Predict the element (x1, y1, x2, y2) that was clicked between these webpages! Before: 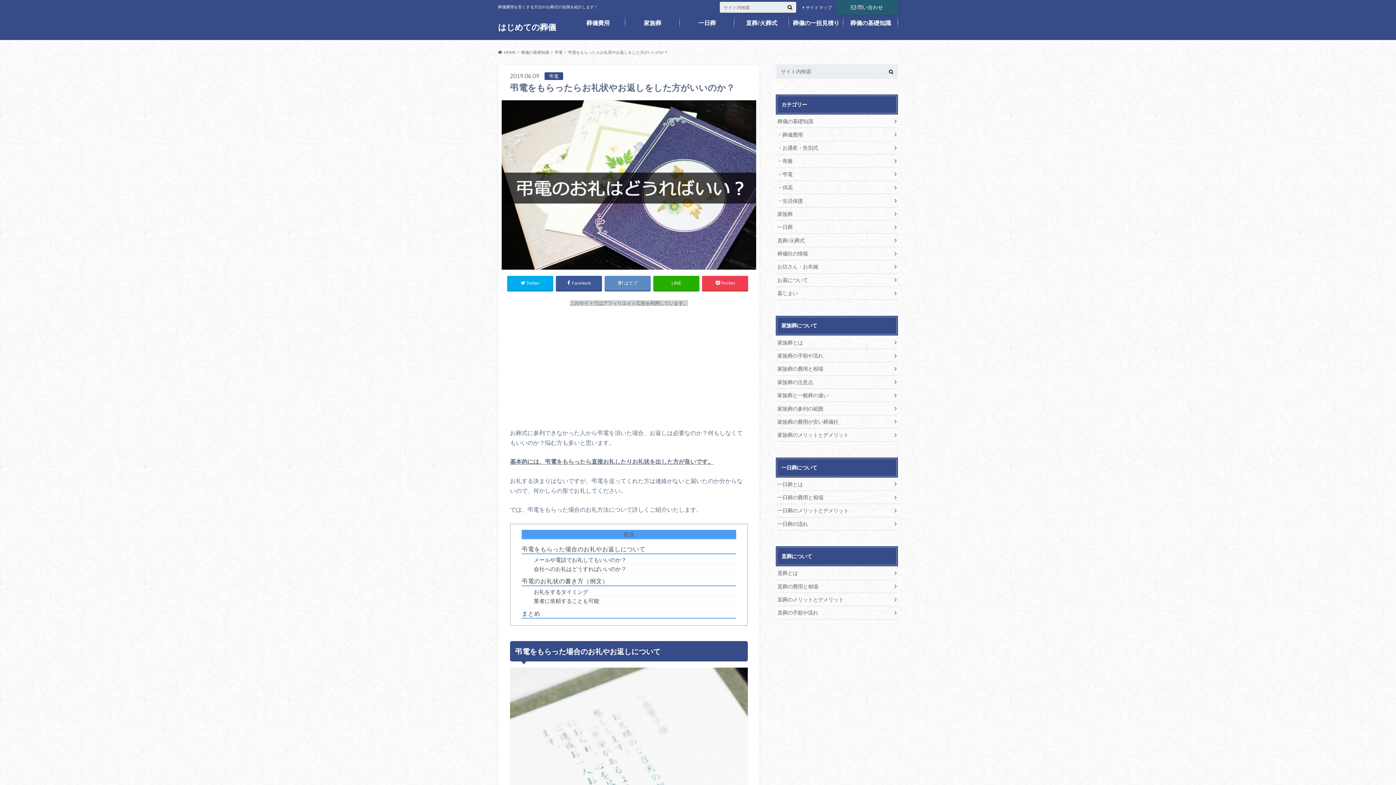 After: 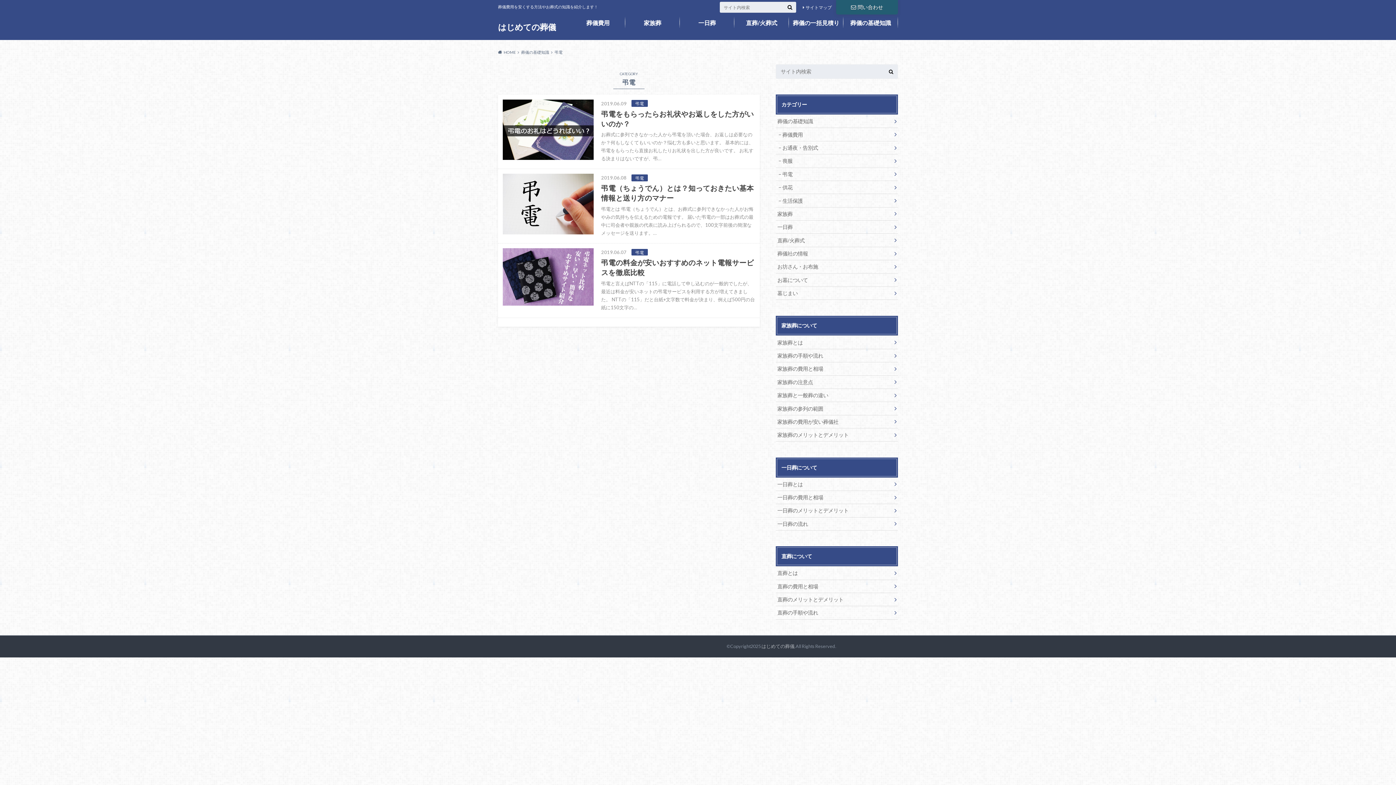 Action: label: 弔電 bbox: (776, 167, 898, 180)